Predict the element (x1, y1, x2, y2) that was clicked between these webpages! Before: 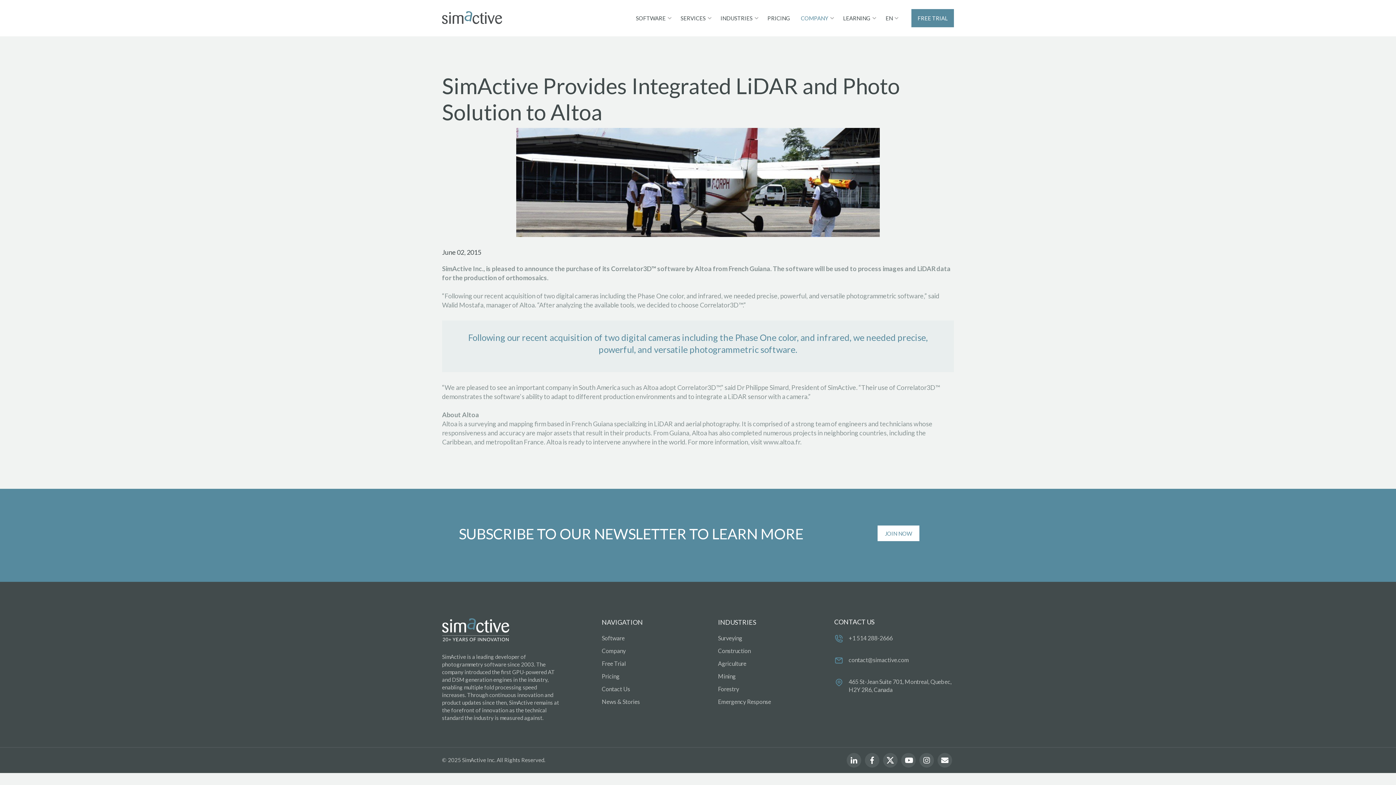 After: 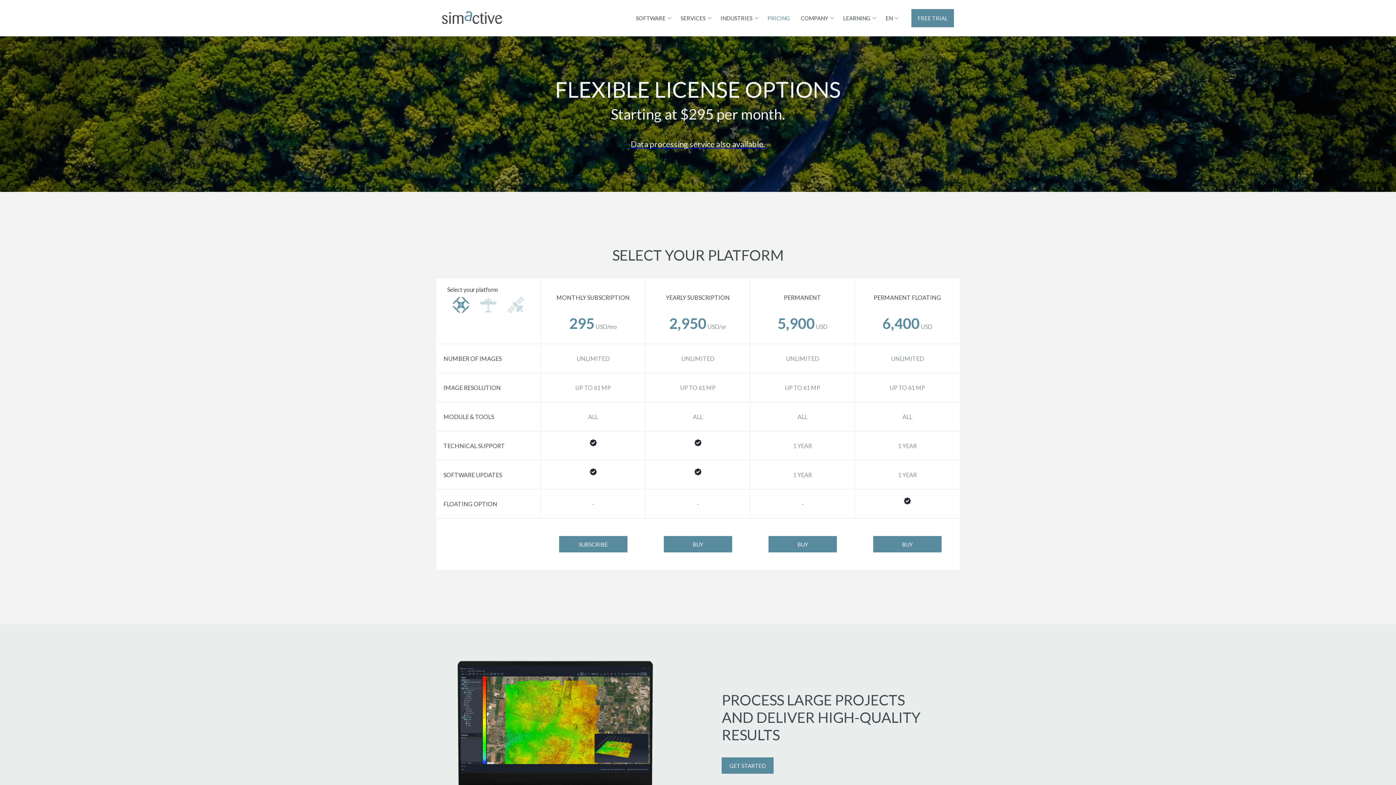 Action: label: PRICING bbox: (762, 10, 795, 25)